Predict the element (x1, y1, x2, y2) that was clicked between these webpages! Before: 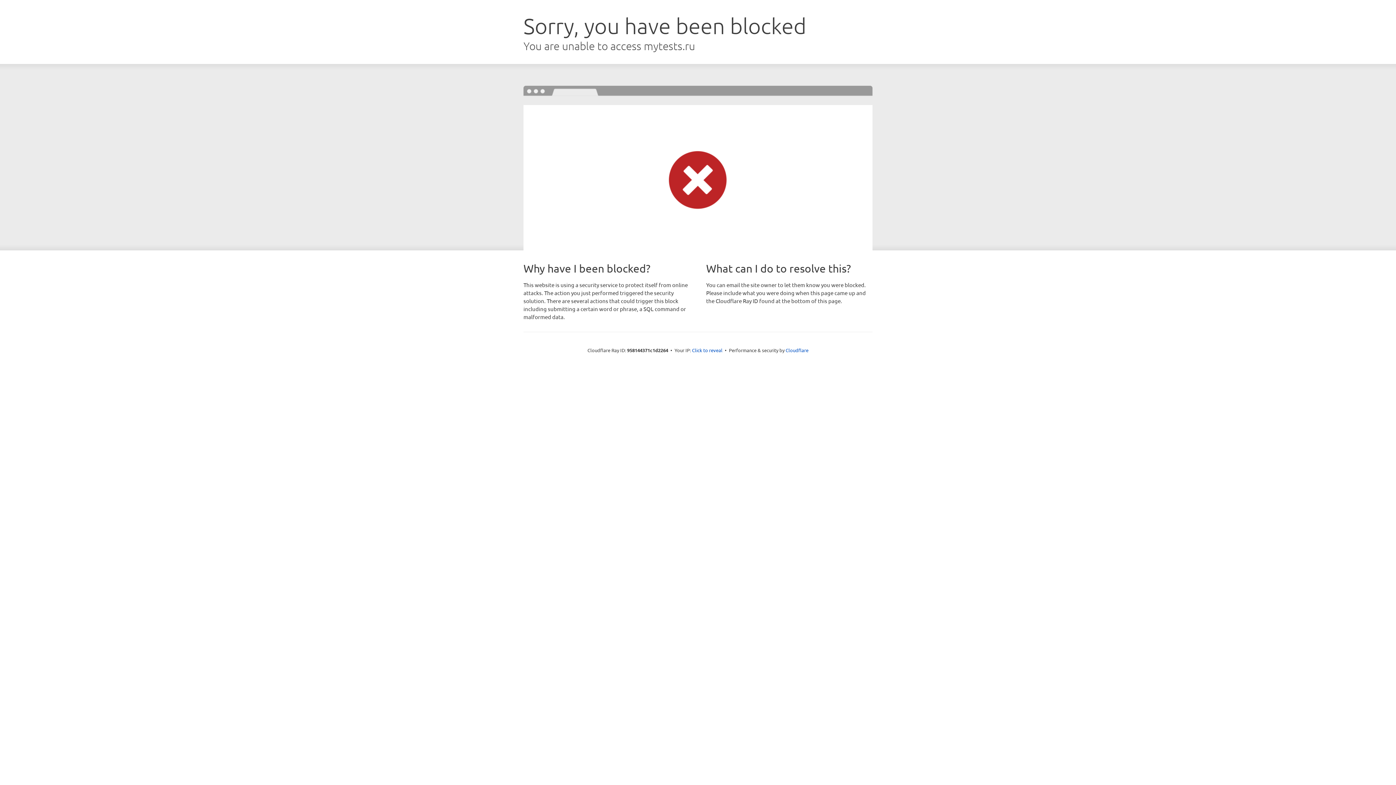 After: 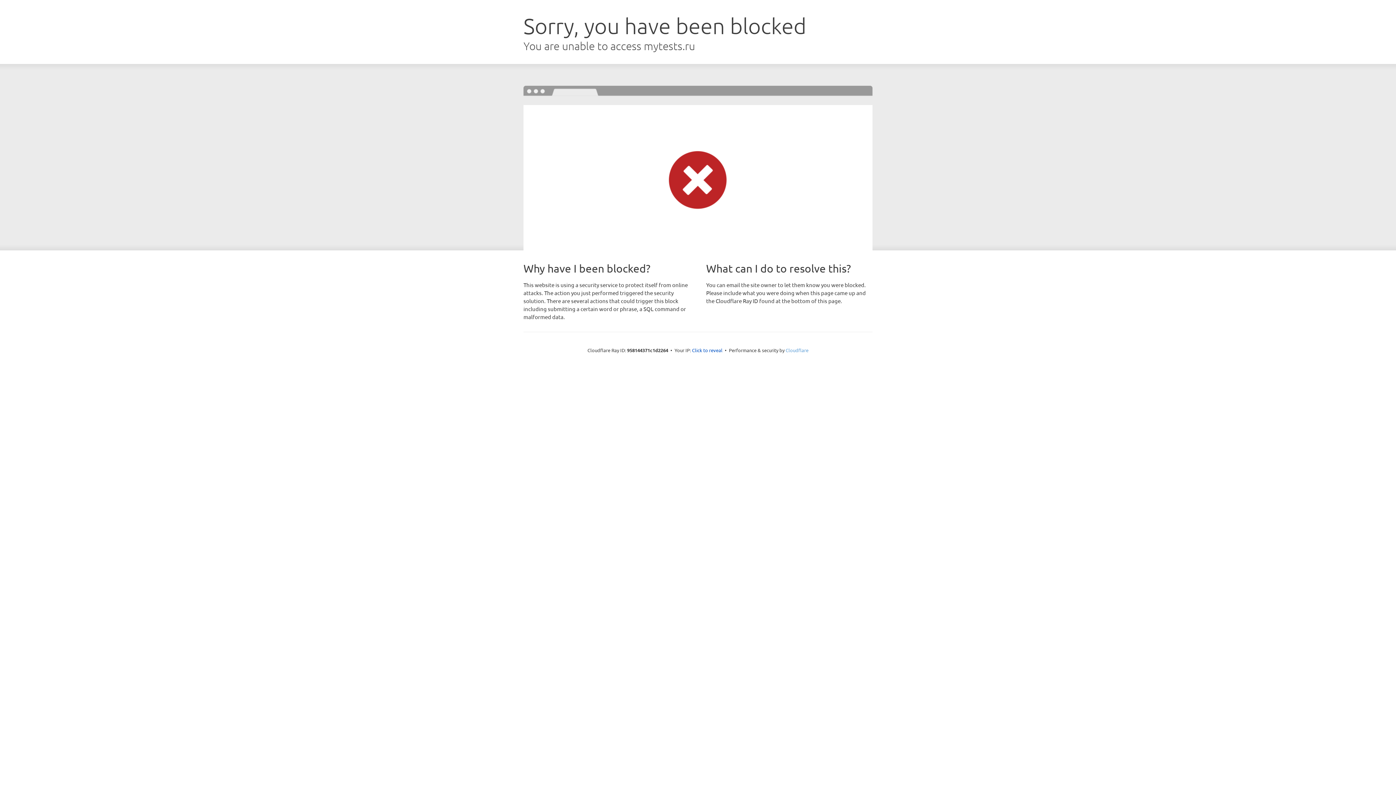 Action: bbox: (785, 347, 808, 353) label: Cloudflare